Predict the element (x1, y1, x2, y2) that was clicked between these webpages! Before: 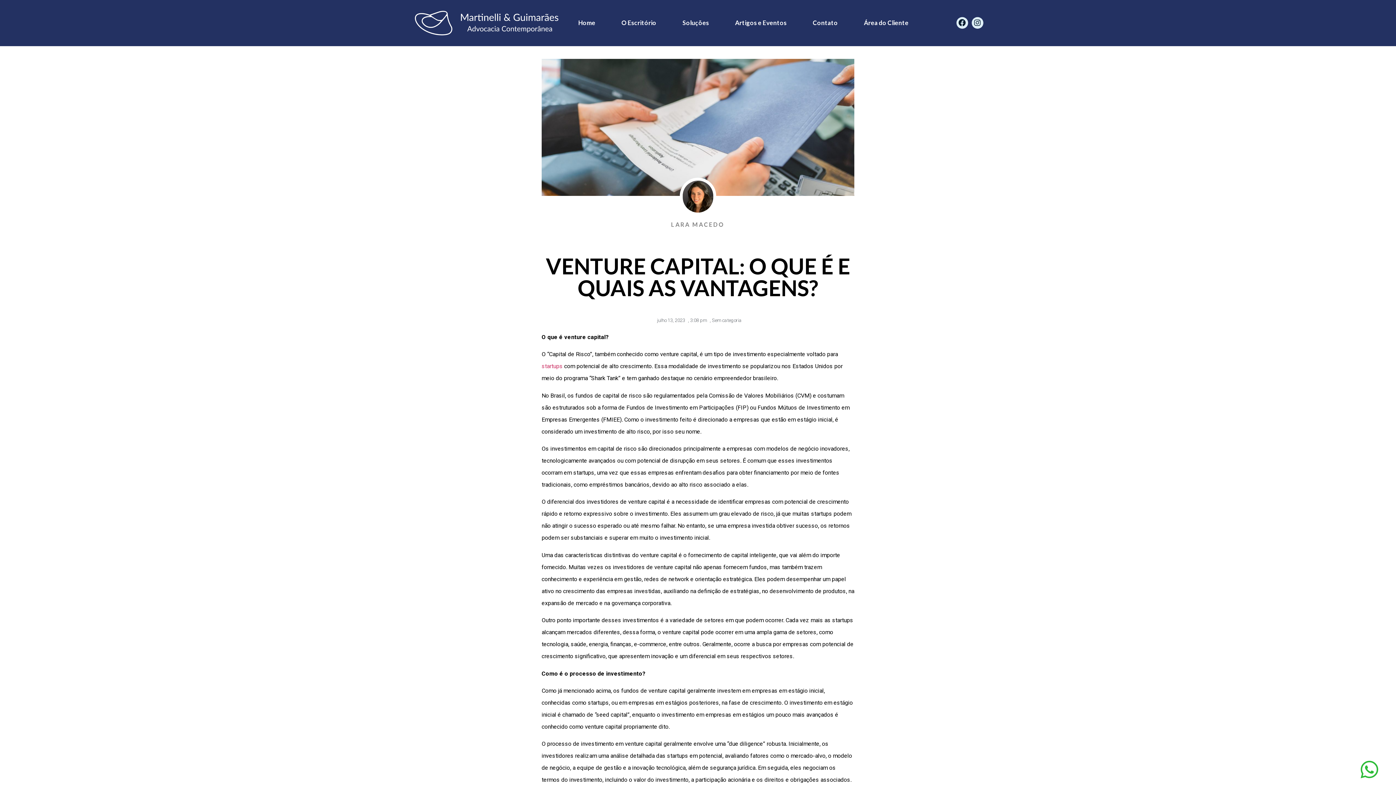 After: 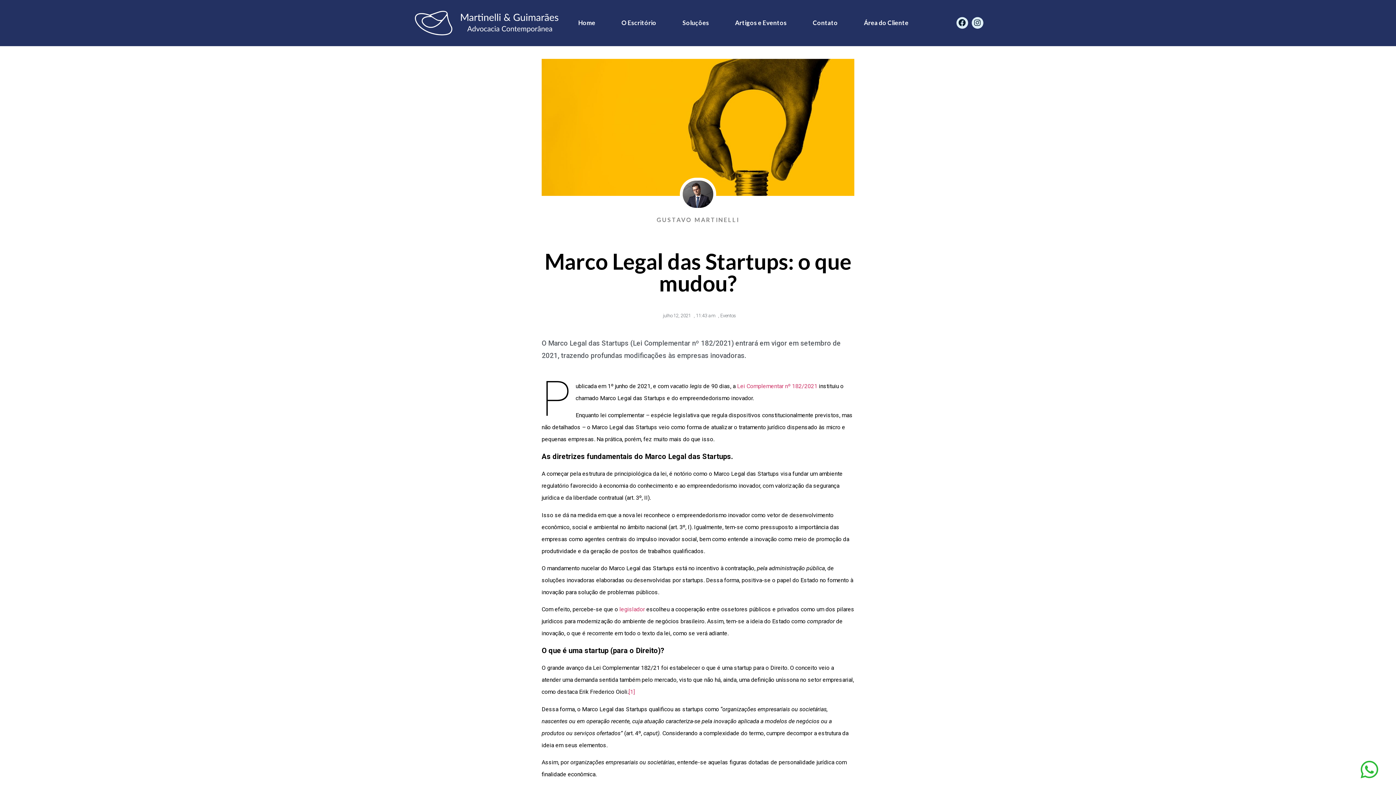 Action: bbox: (541, 363, 562, 369) label: startups